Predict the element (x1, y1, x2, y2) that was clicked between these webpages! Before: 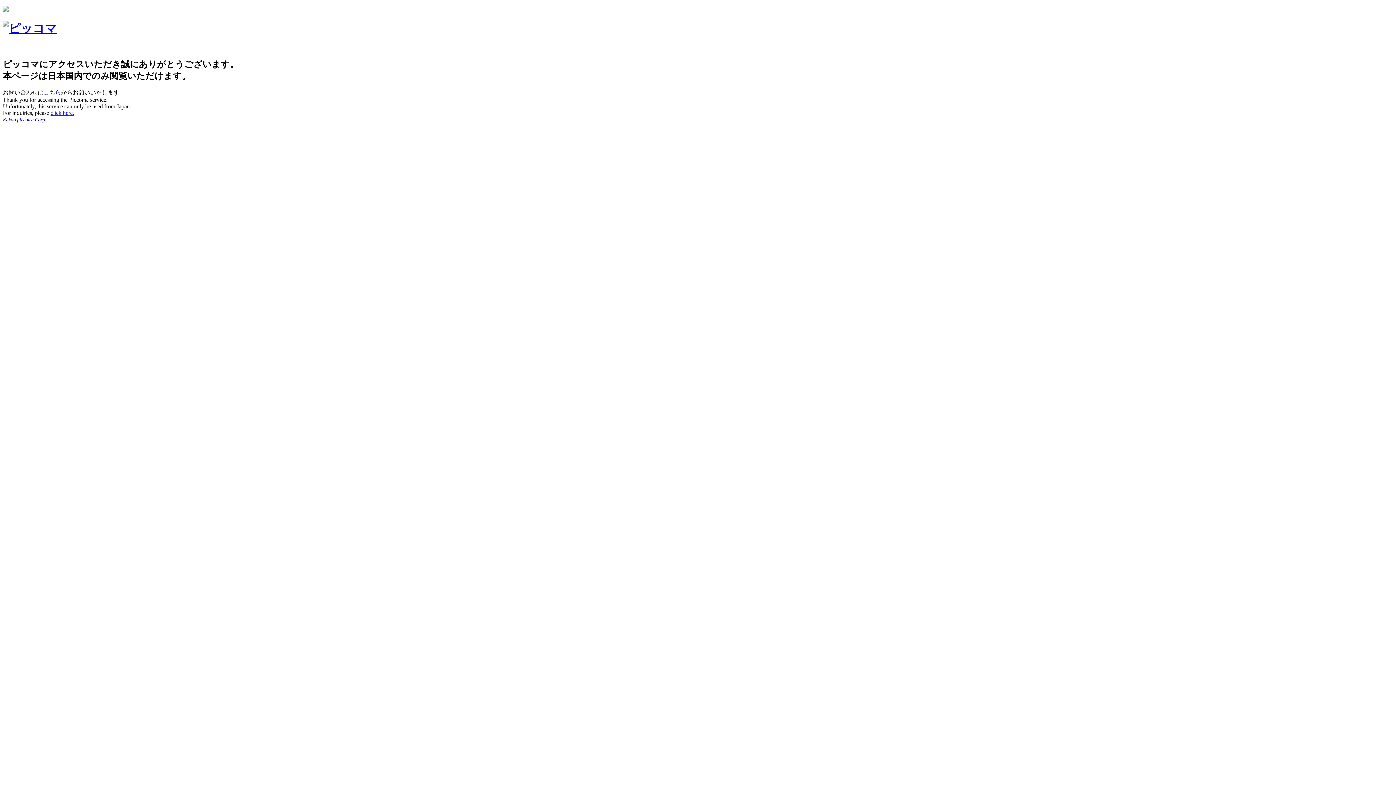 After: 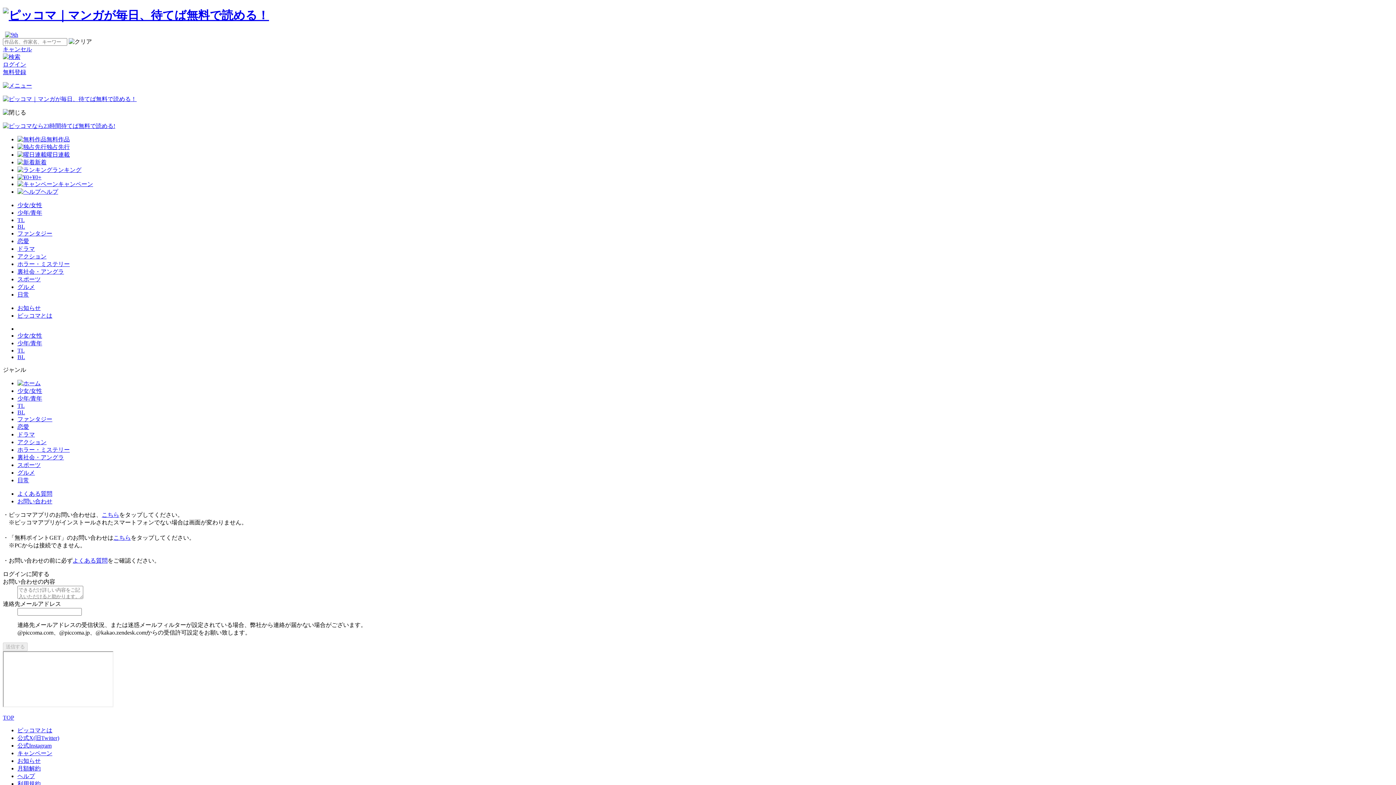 Action: bbox: (50, 109, 74, 115) label: click here.